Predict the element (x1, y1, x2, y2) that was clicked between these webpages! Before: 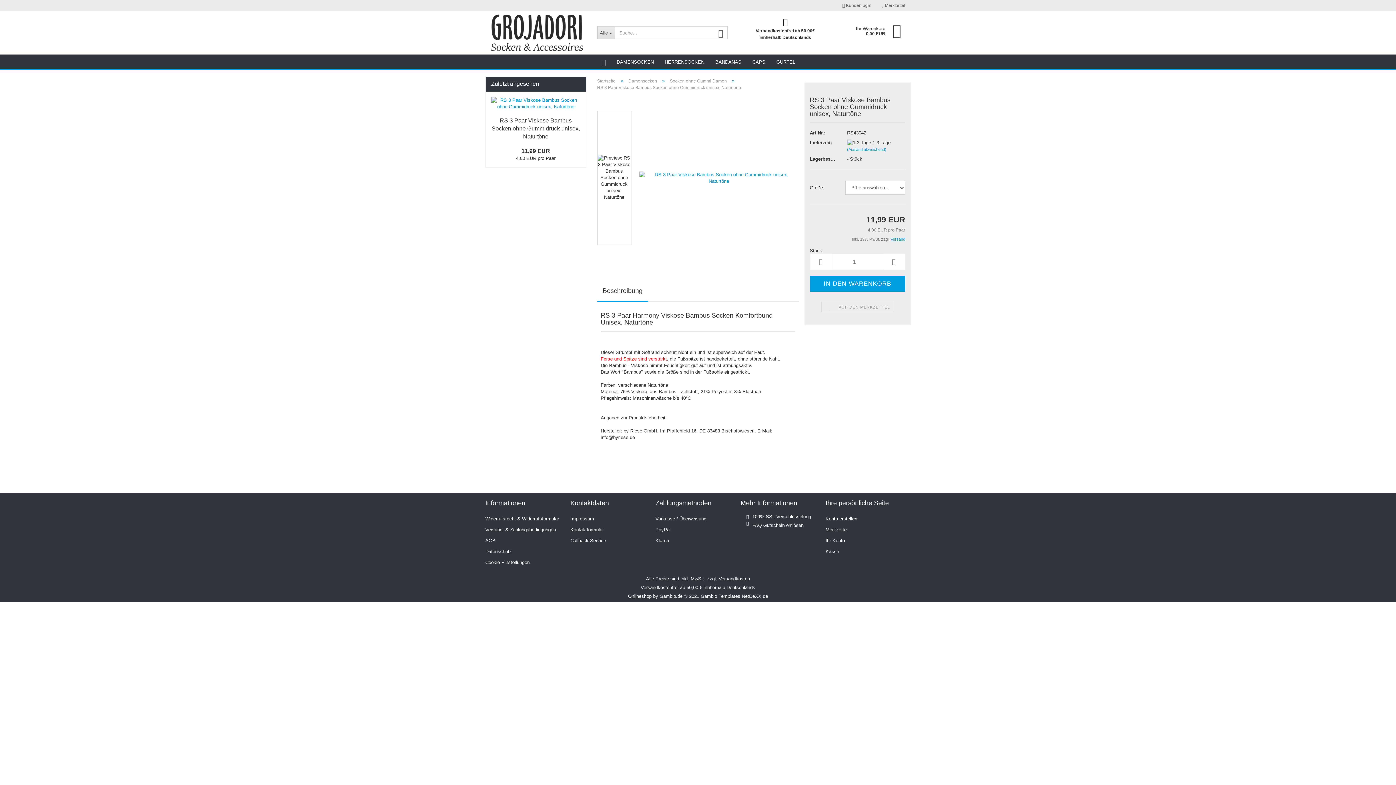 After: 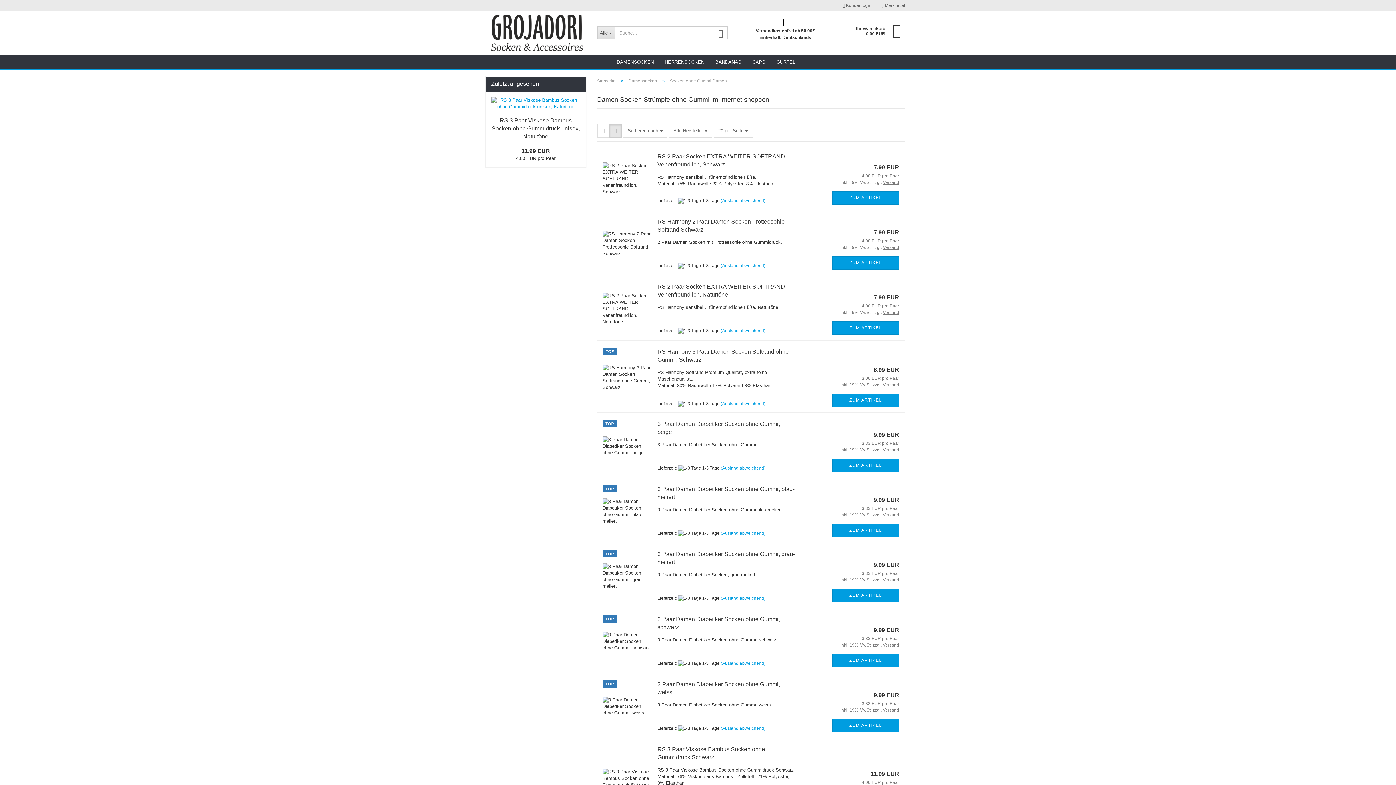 Action: bbox: (670, 78, 727, 83) label: Socken ohne Gummi Damen